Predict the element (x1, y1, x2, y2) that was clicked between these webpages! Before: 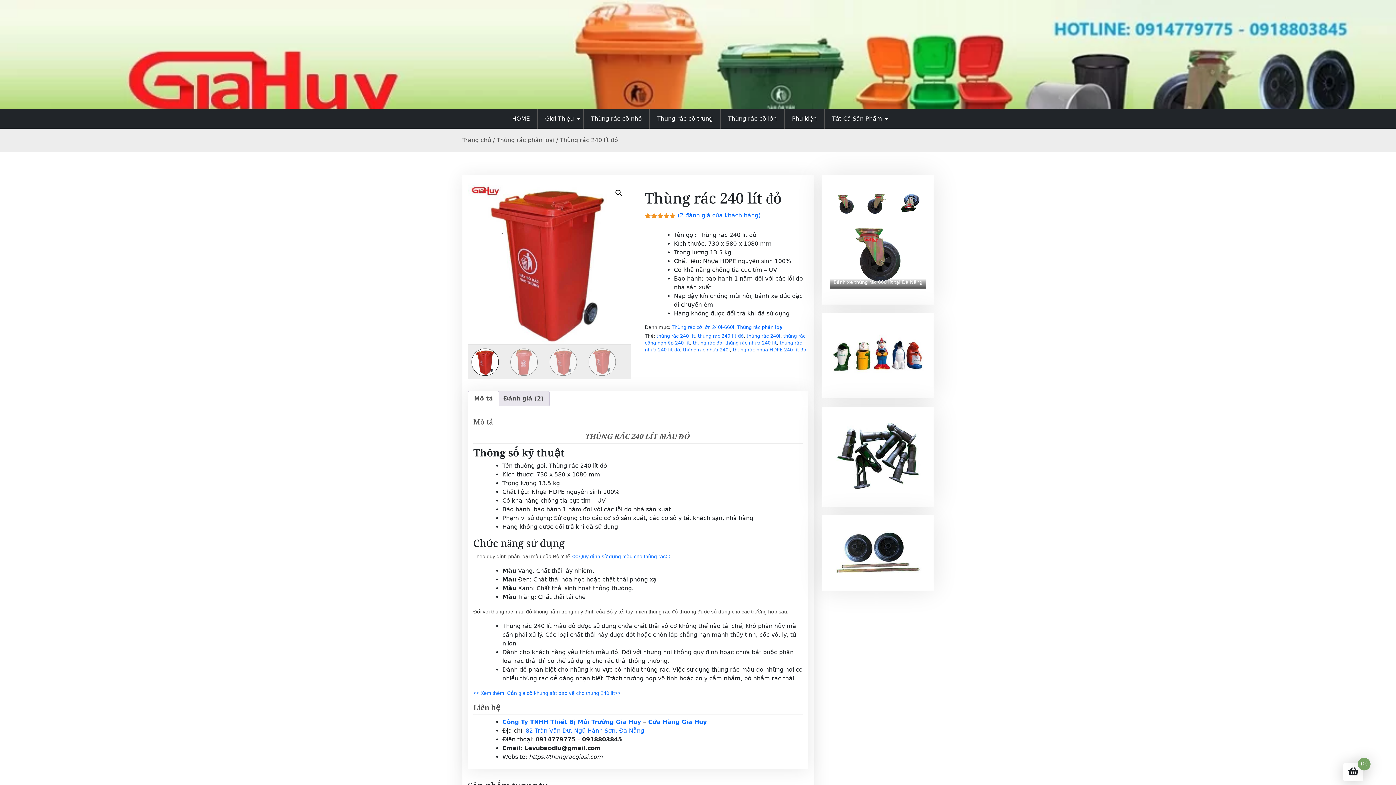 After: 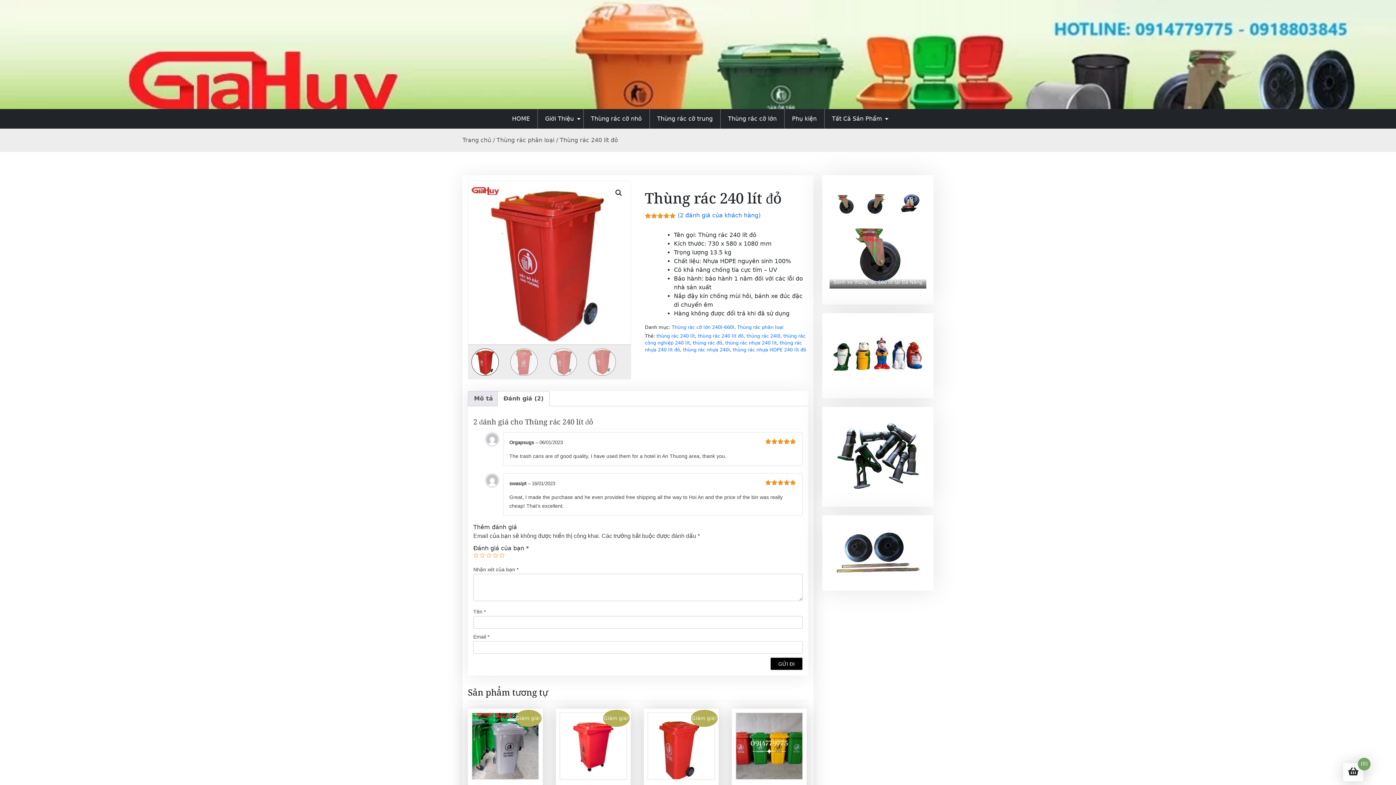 Action: bbox: (503, 391, 543, 406) label: Đánh giá (2)